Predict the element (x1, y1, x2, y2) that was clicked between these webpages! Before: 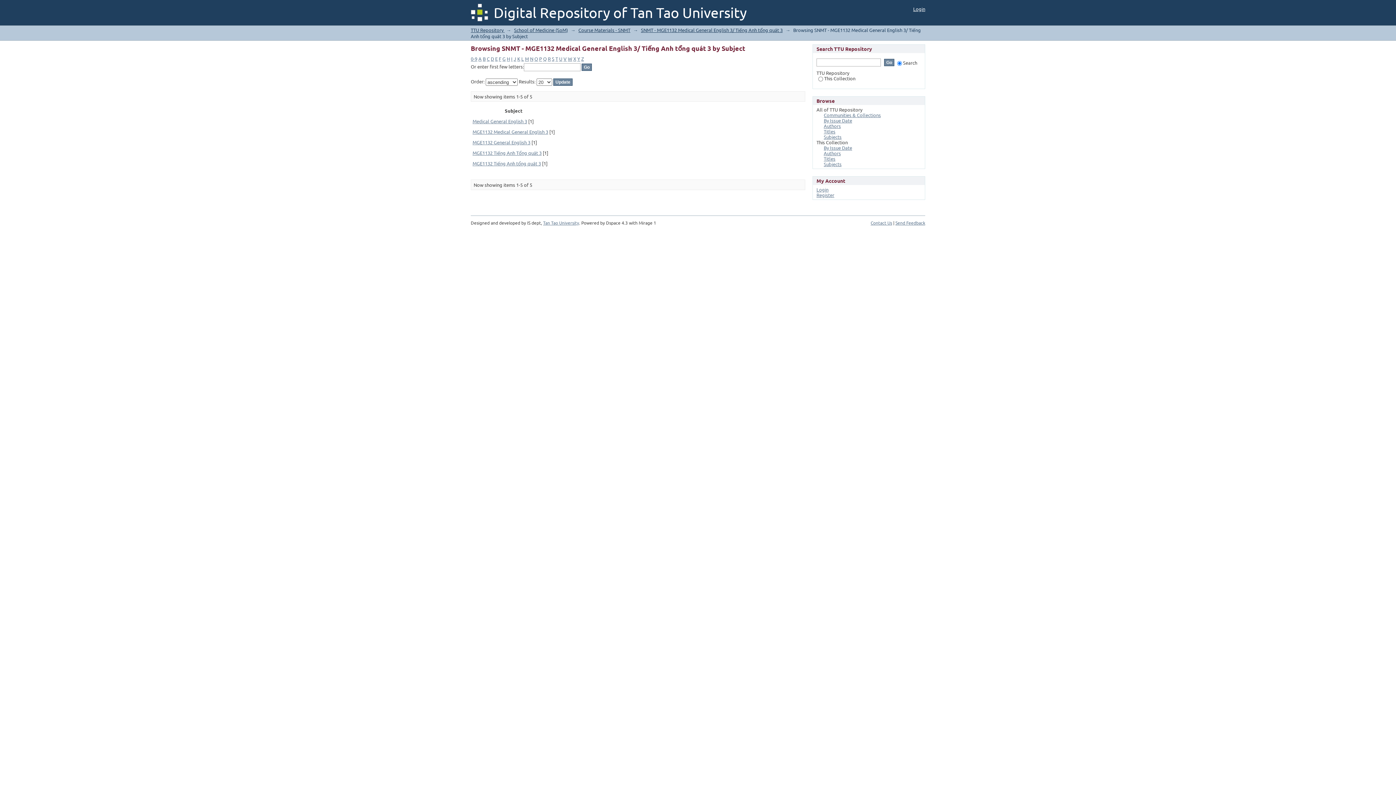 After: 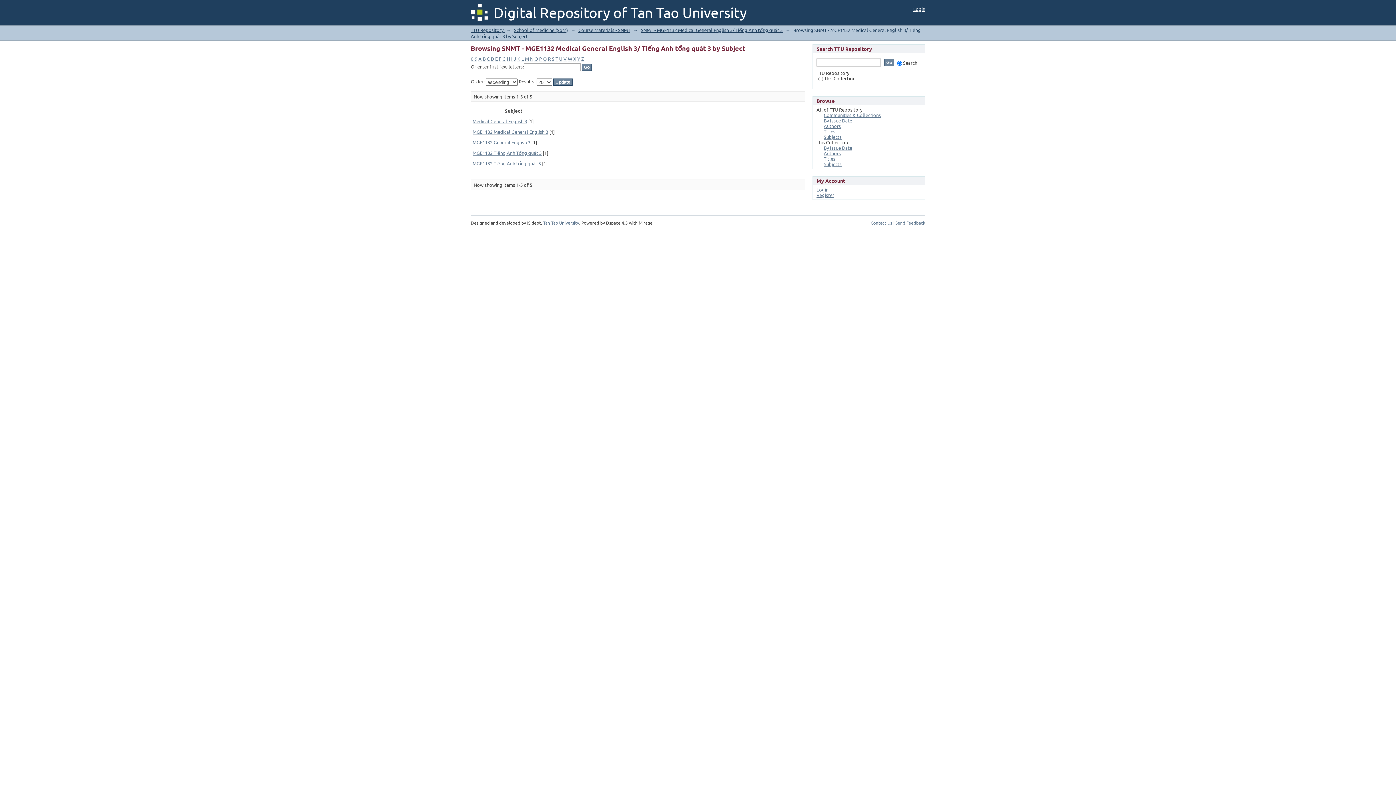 Action: label: M bbox: (525, 55, 529, 61)